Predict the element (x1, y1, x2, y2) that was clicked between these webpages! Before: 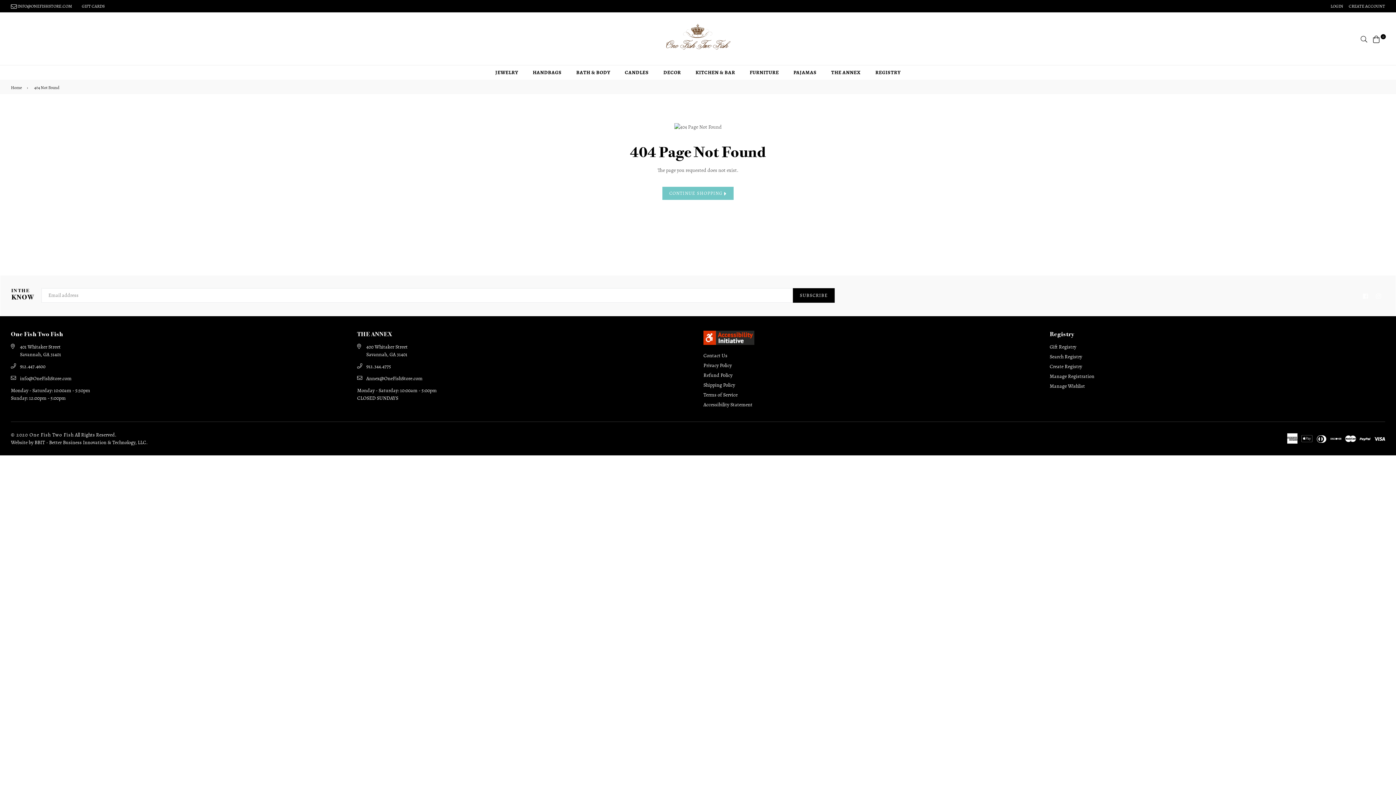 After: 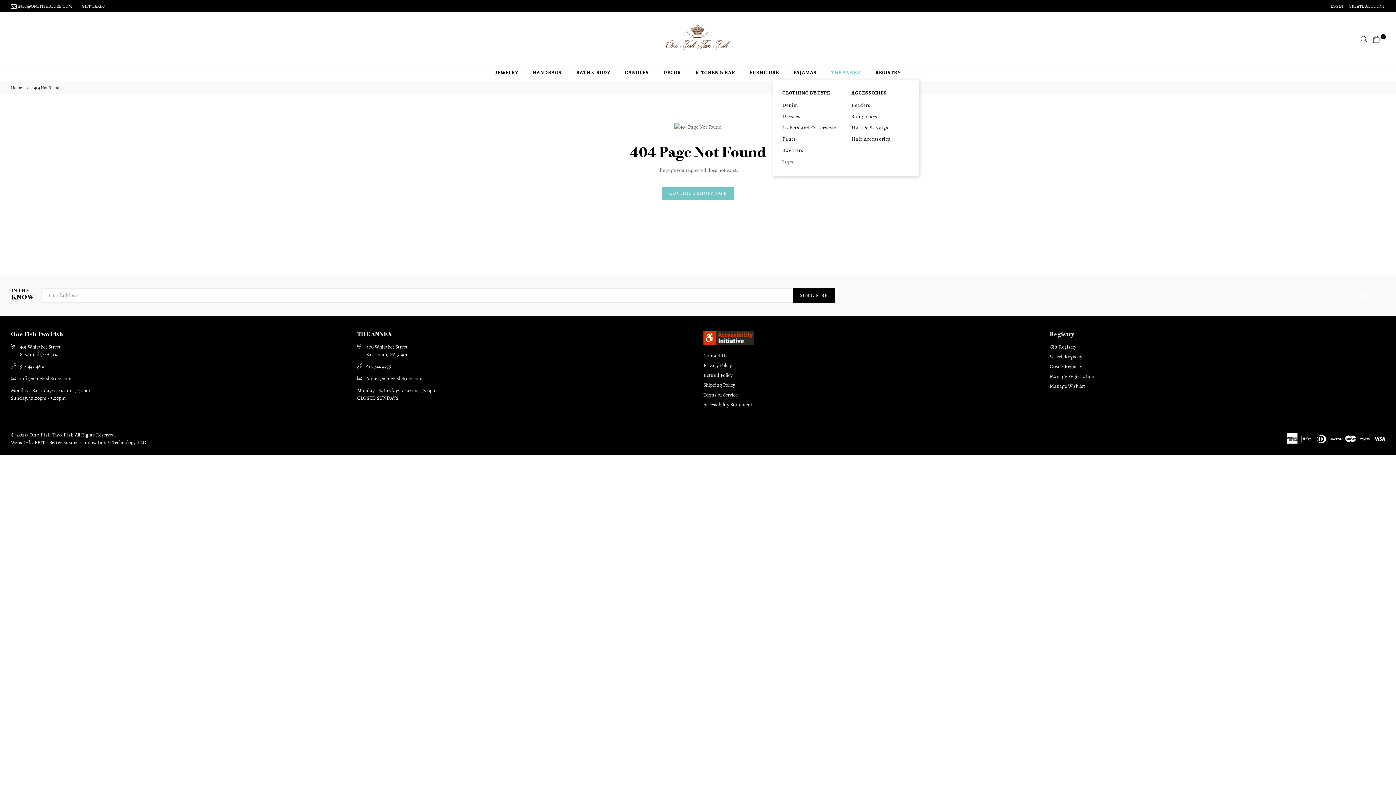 Action: label: THE ANNEX bbox: (824, 65, 868, 79)